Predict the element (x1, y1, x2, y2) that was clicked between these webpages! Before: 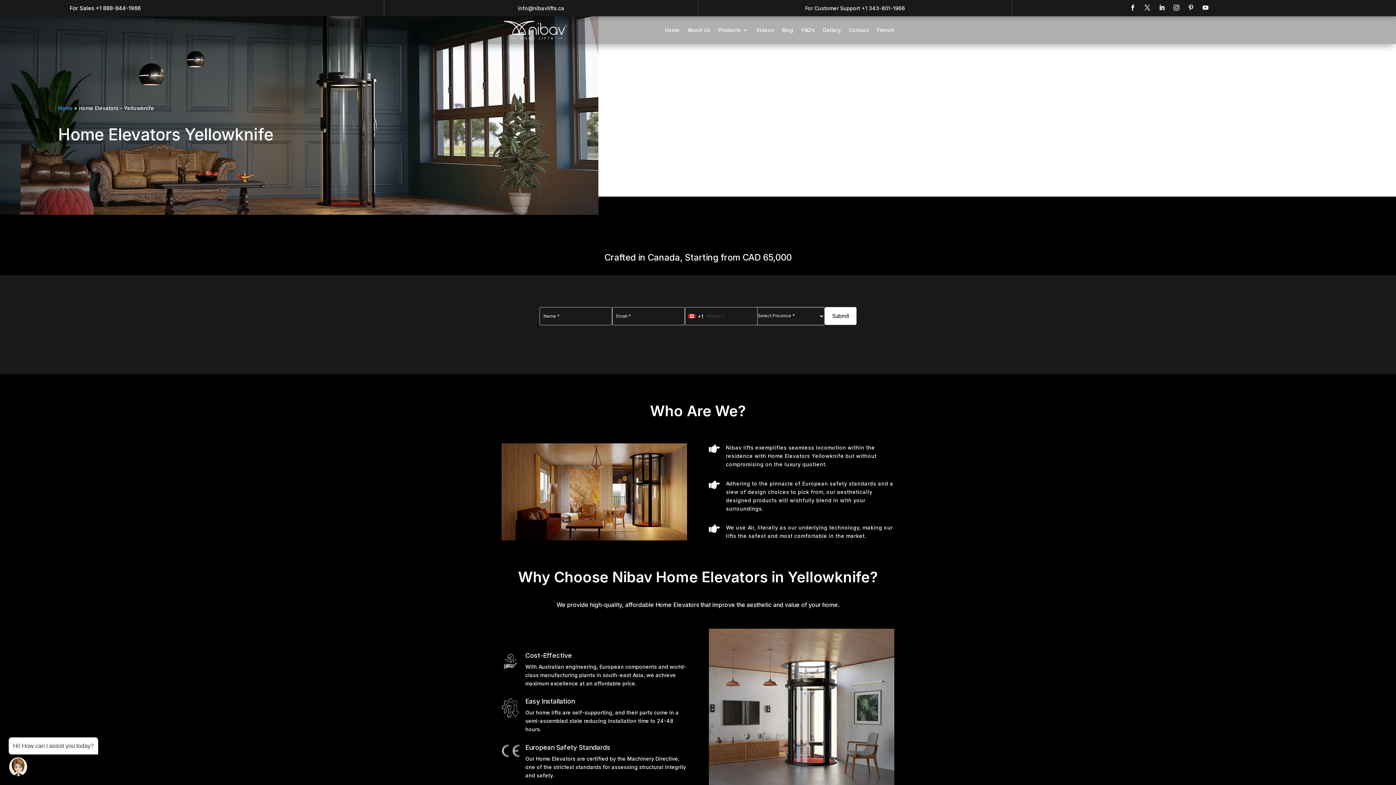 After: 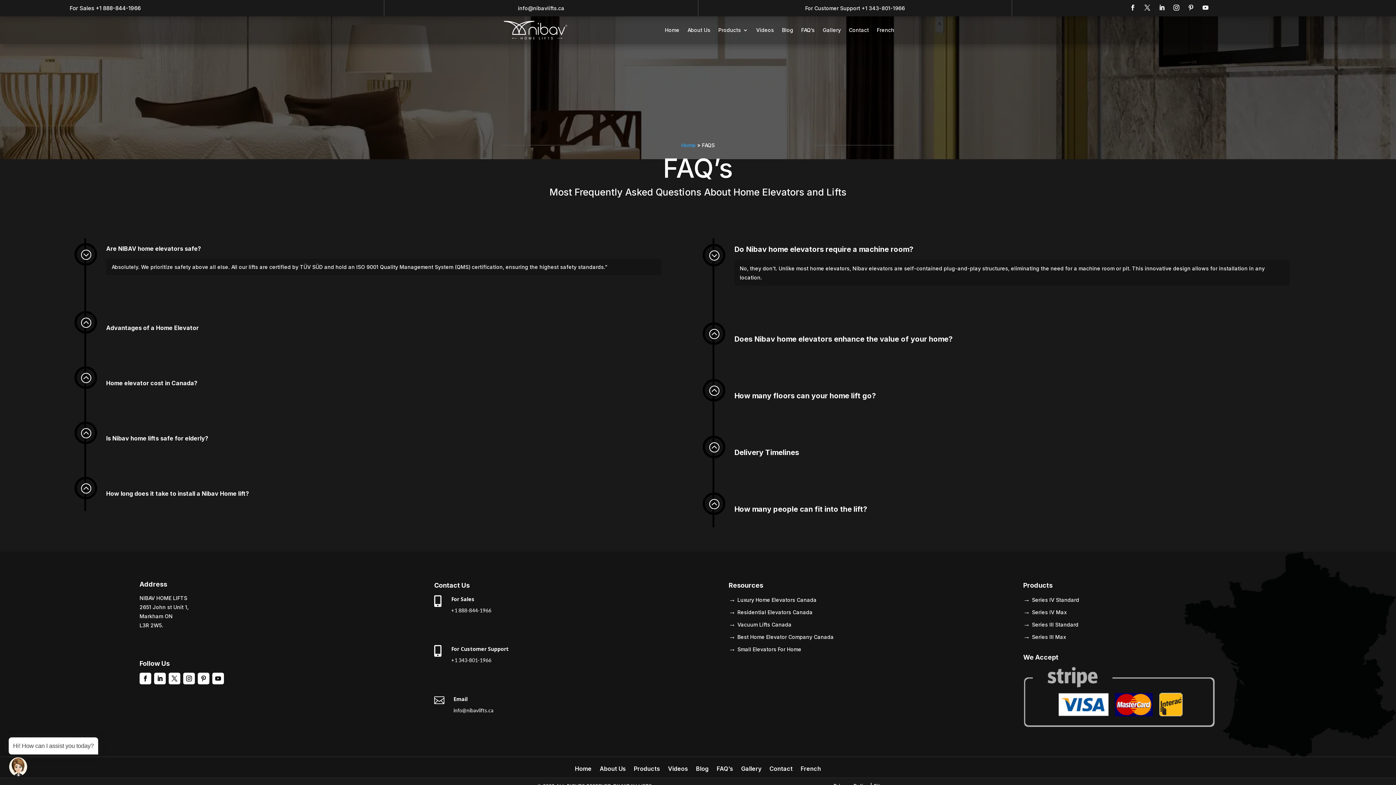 Action: label: FAQ’s bbox: (801, 16, 814, 44)